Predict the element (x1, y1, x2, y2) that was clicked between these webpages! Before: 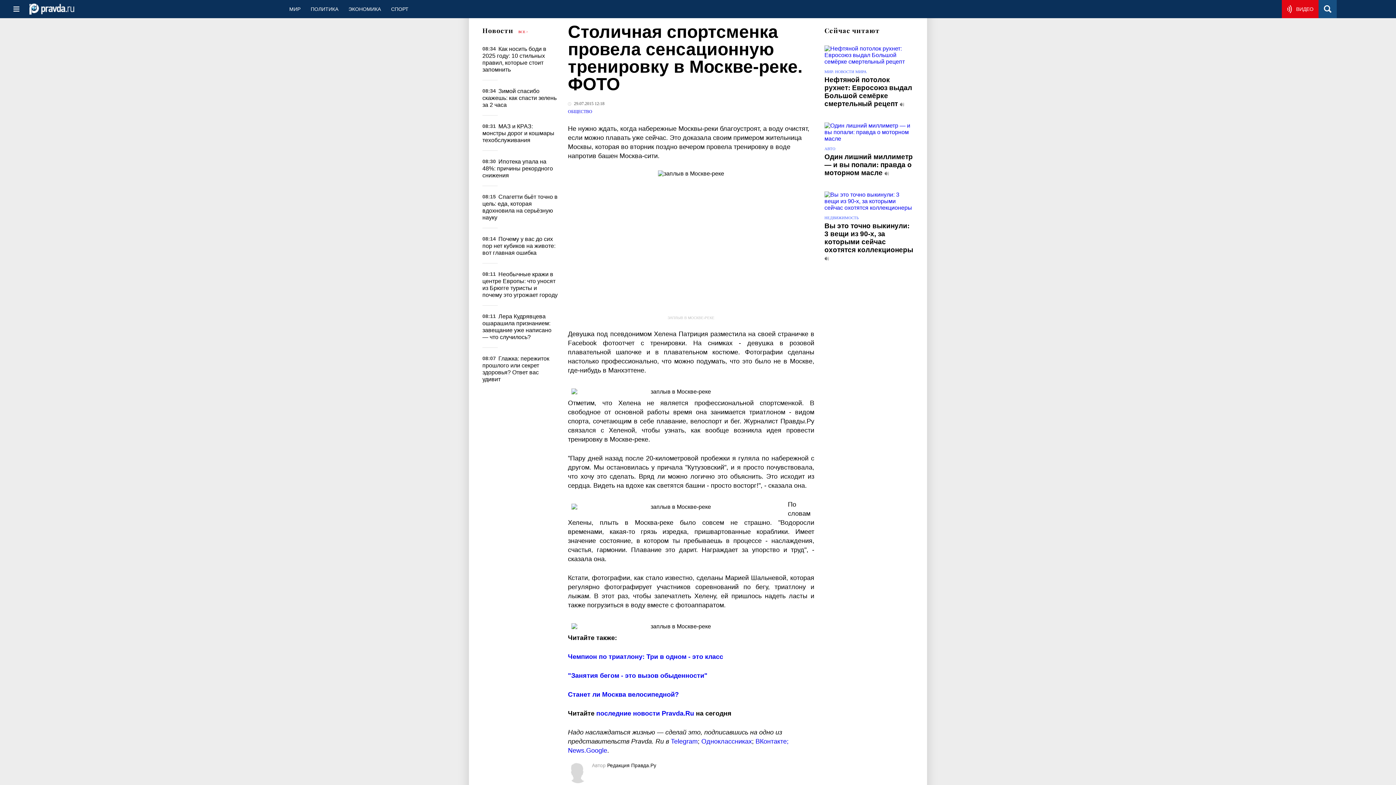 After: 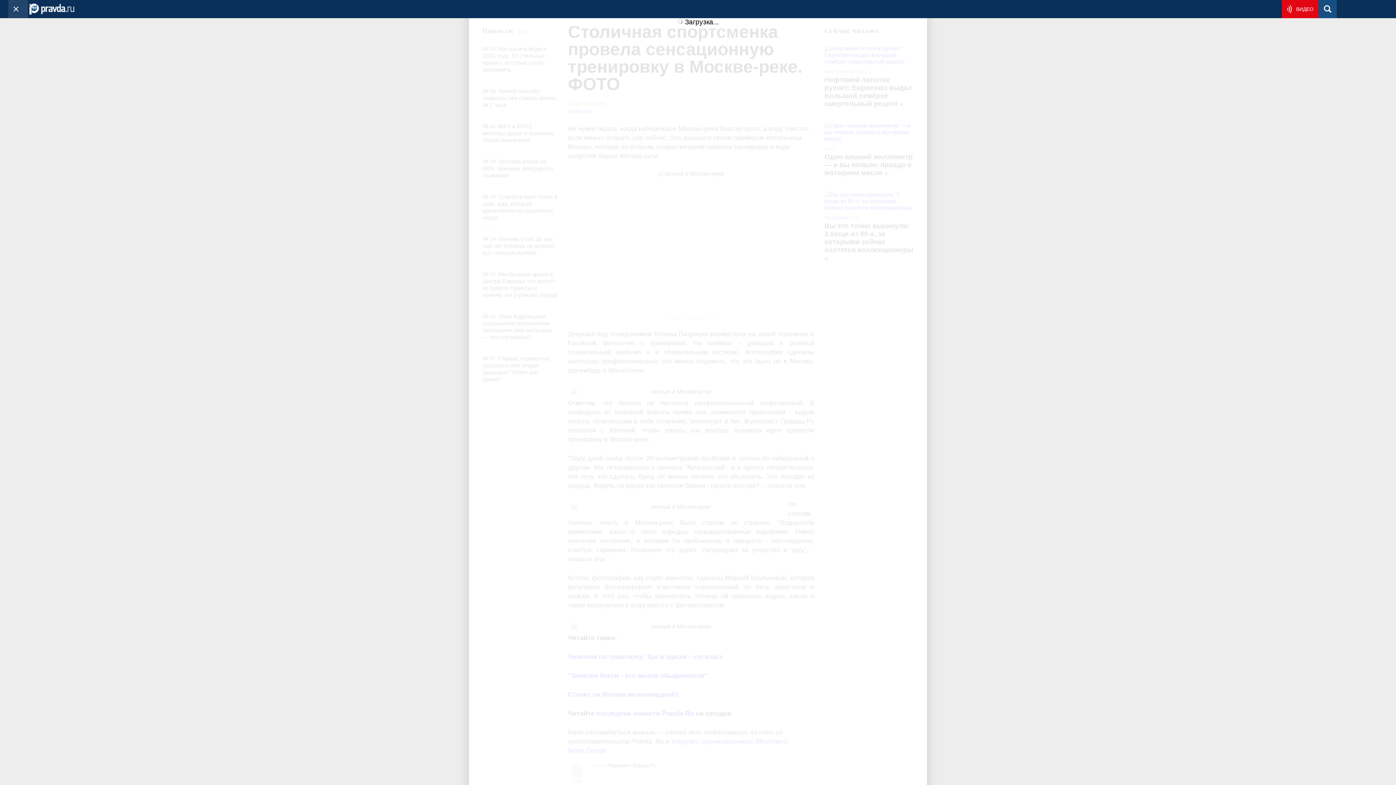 Action: bbox: (8, 0, 28, 18)